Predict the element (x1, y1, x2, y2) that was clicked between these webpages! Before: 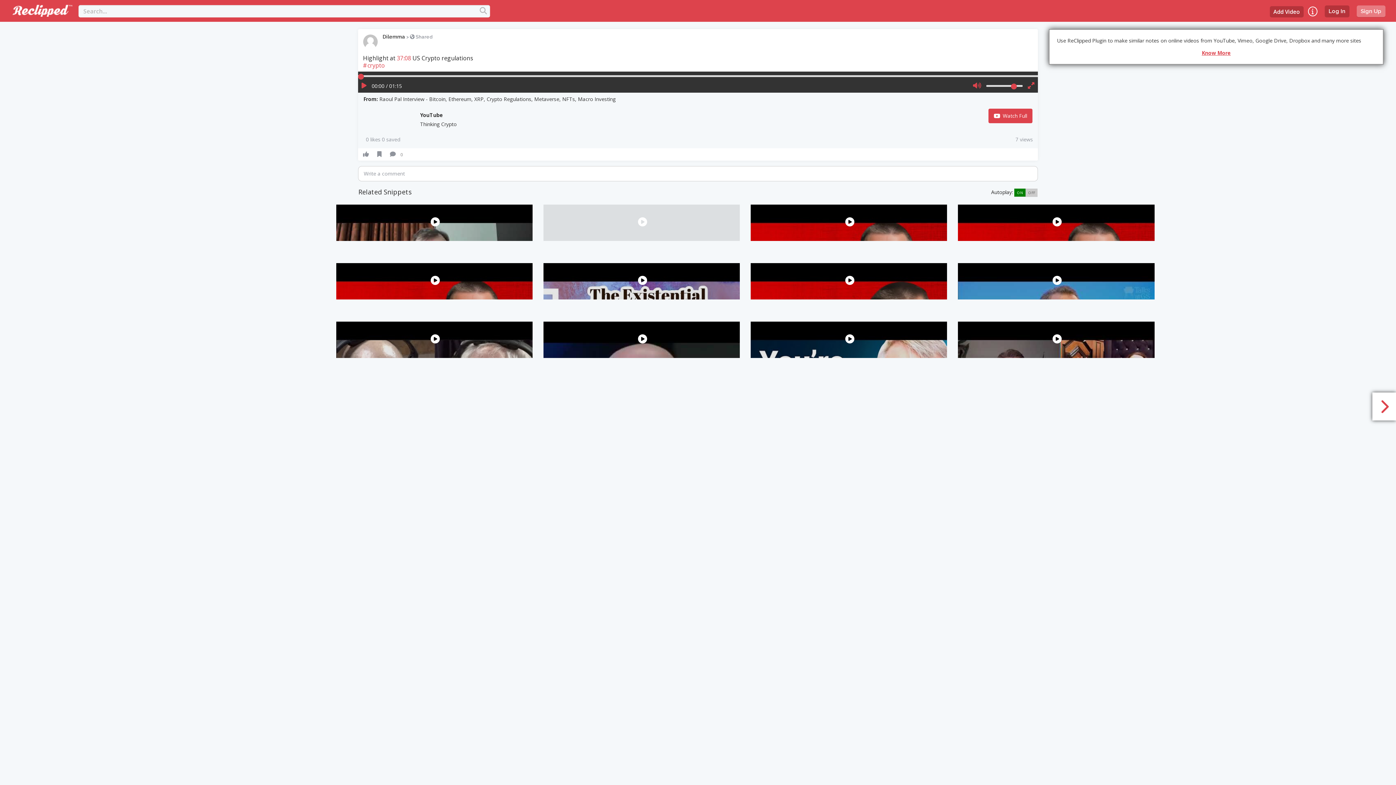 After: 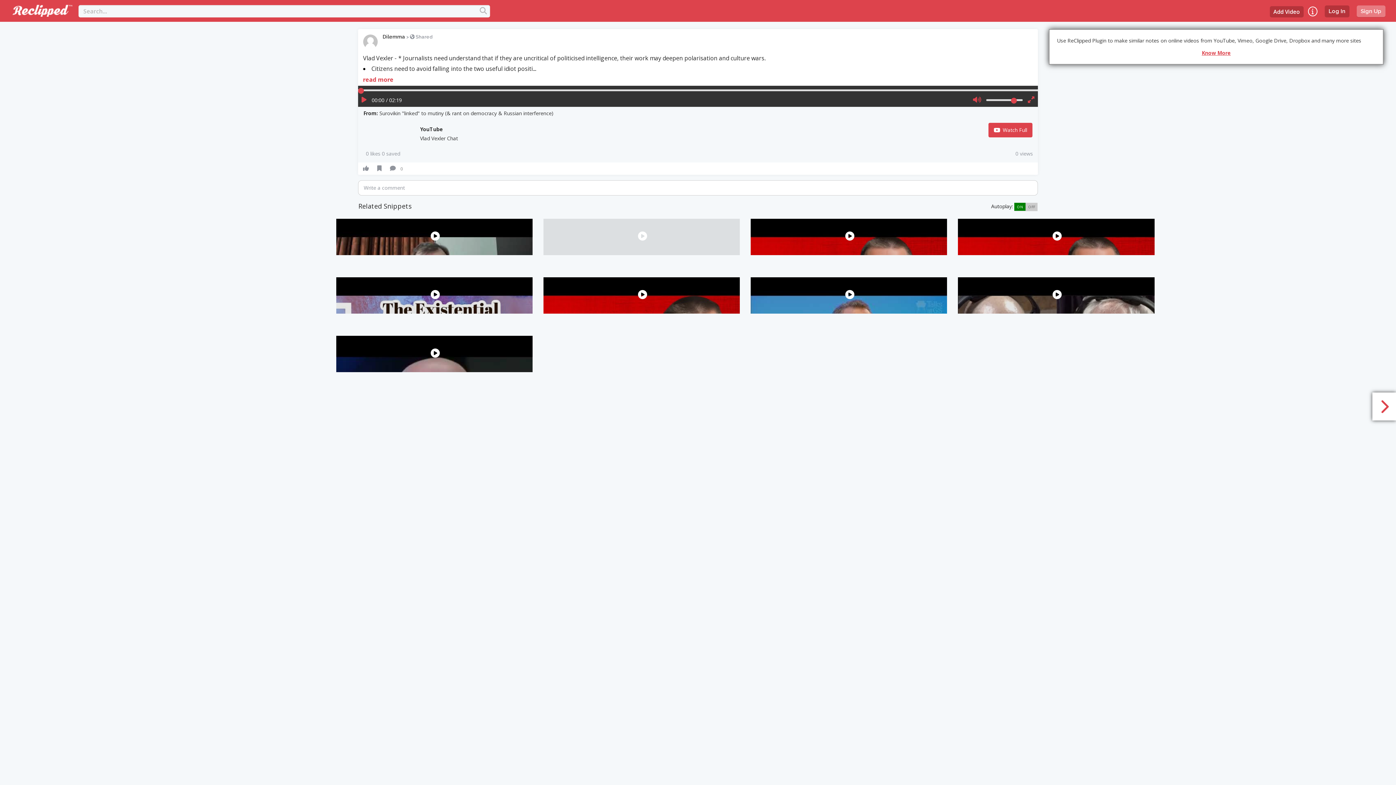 Action: bbox: (336, 263, 532, 312)